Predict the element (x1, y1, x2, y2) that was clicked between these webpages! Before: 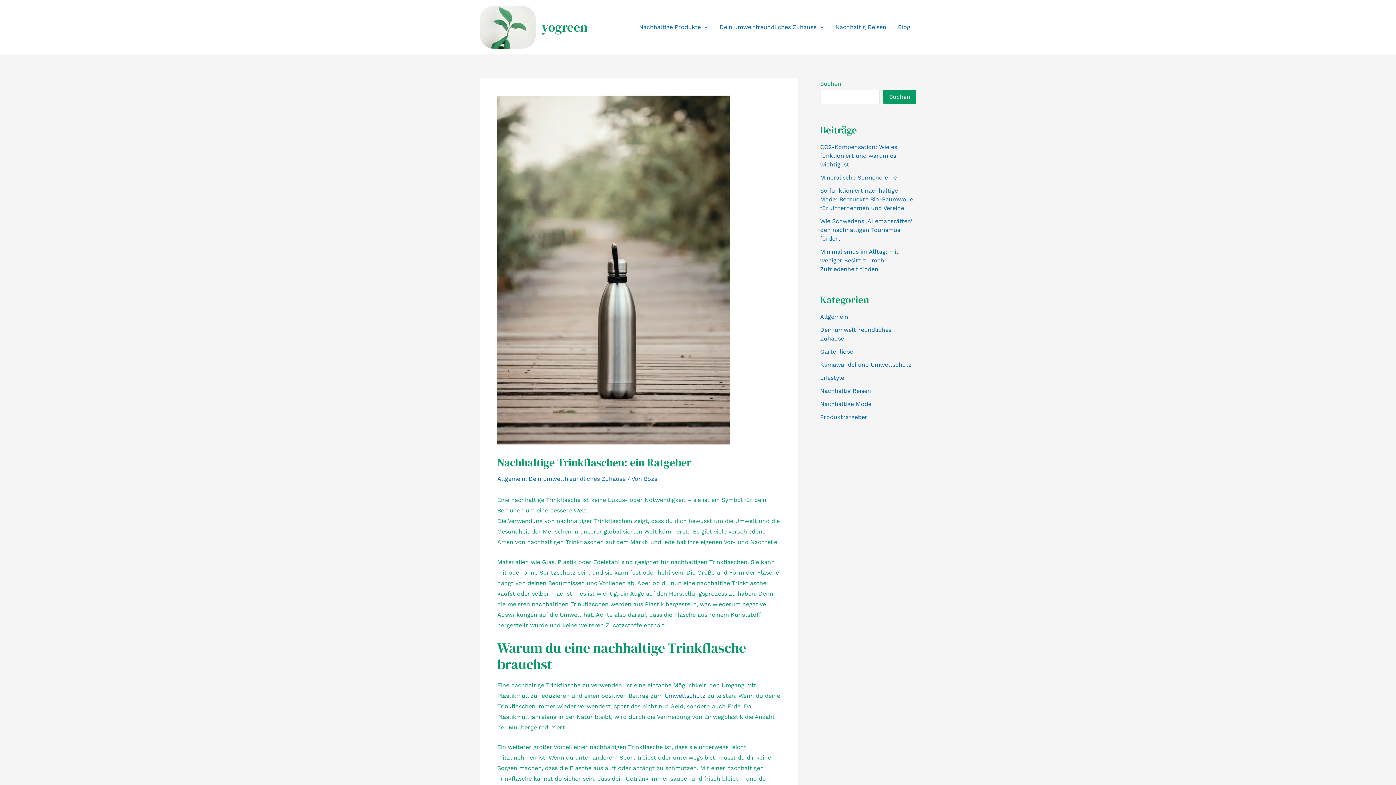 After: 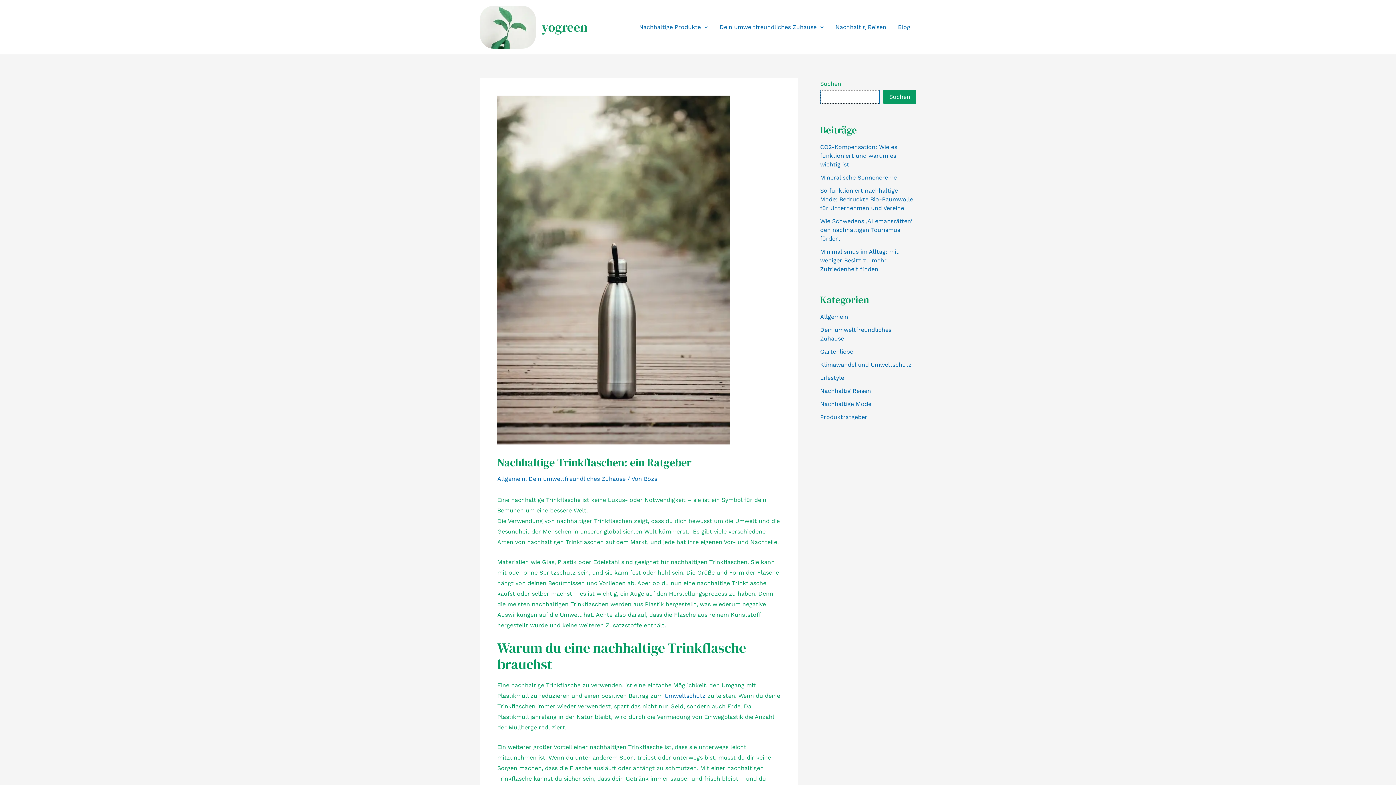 Action: label: Suchen bbox: (883, 89, 916, 103)